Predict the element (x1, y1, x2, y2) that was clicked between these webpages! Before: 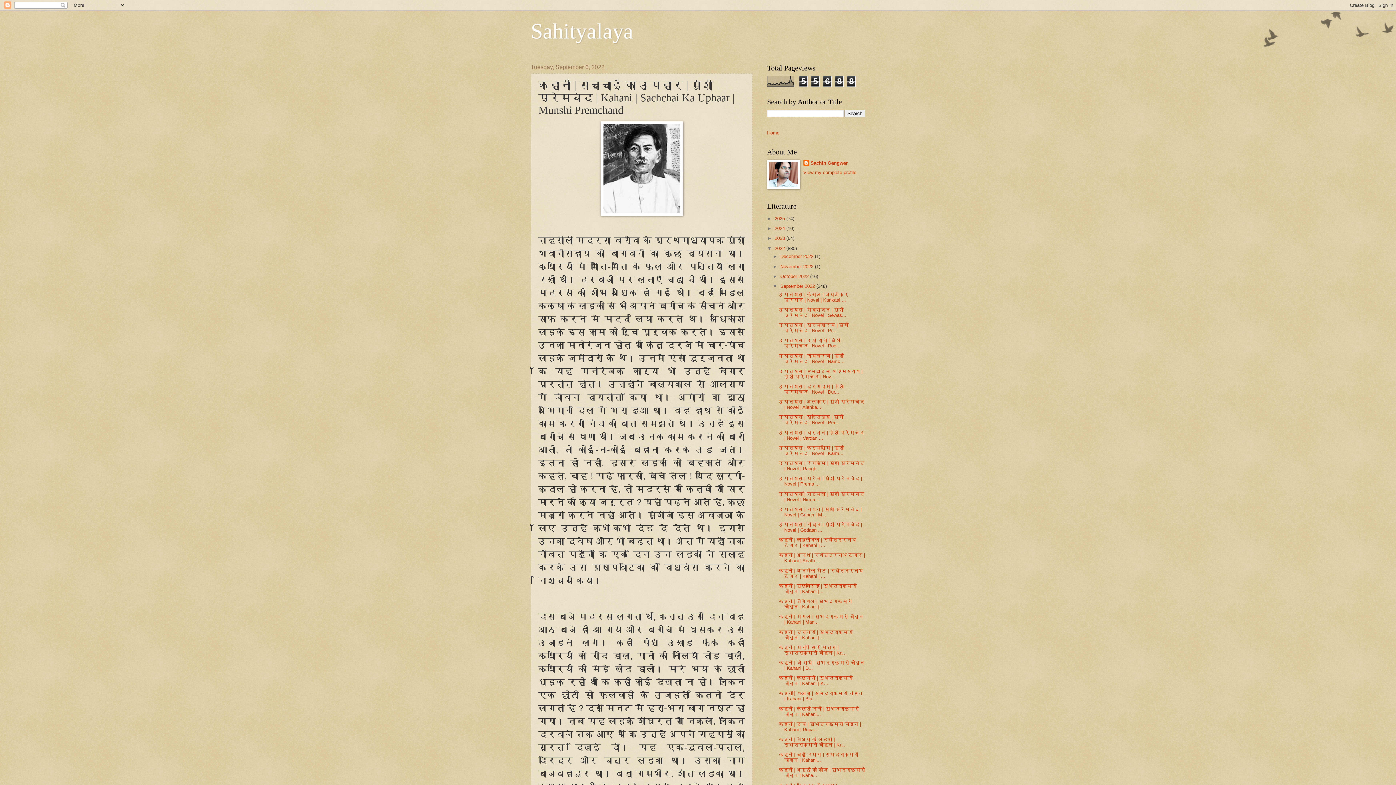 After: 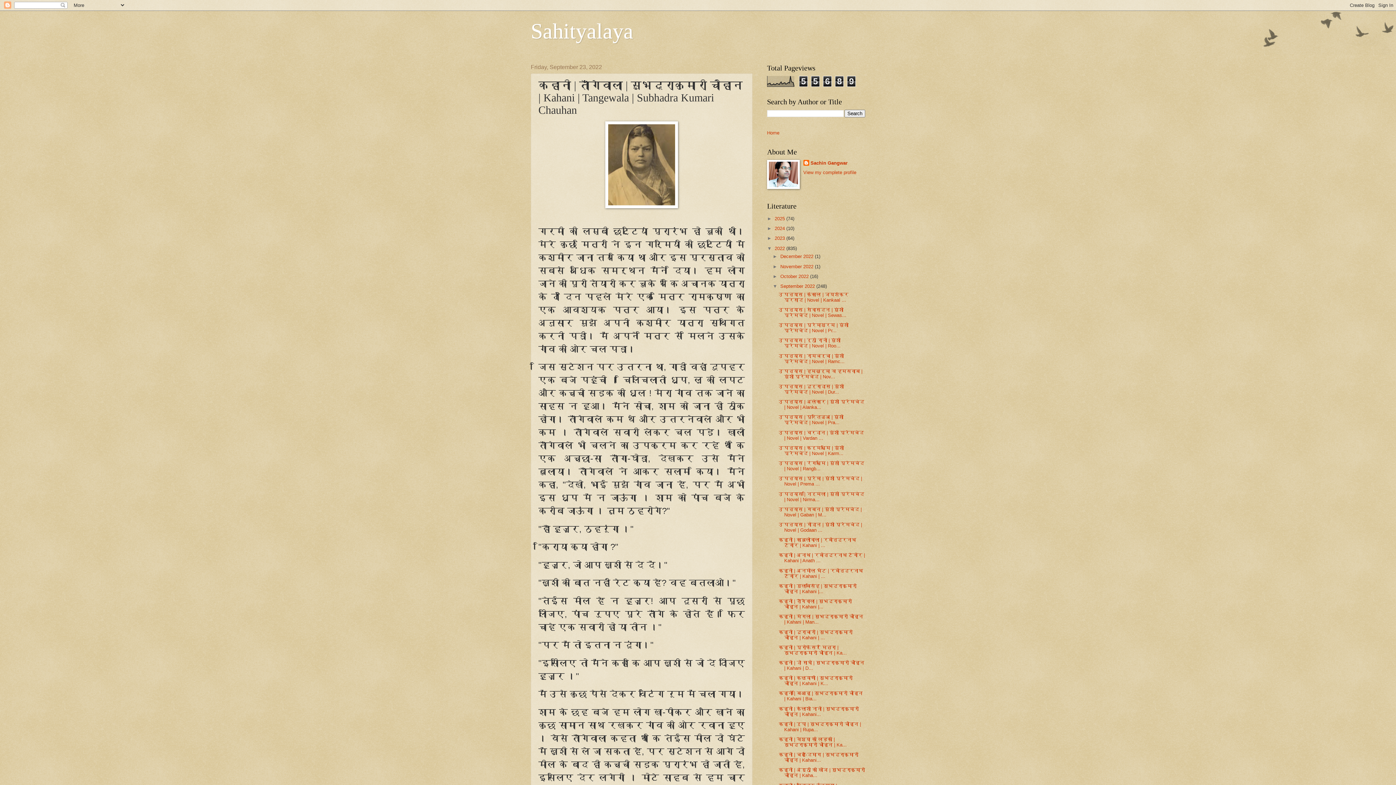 Action: bbox: (778, 598, 852, 609) label: कहानी | ताँगेवाला | सुभद्राकुमारी चौहान | Kahani |...